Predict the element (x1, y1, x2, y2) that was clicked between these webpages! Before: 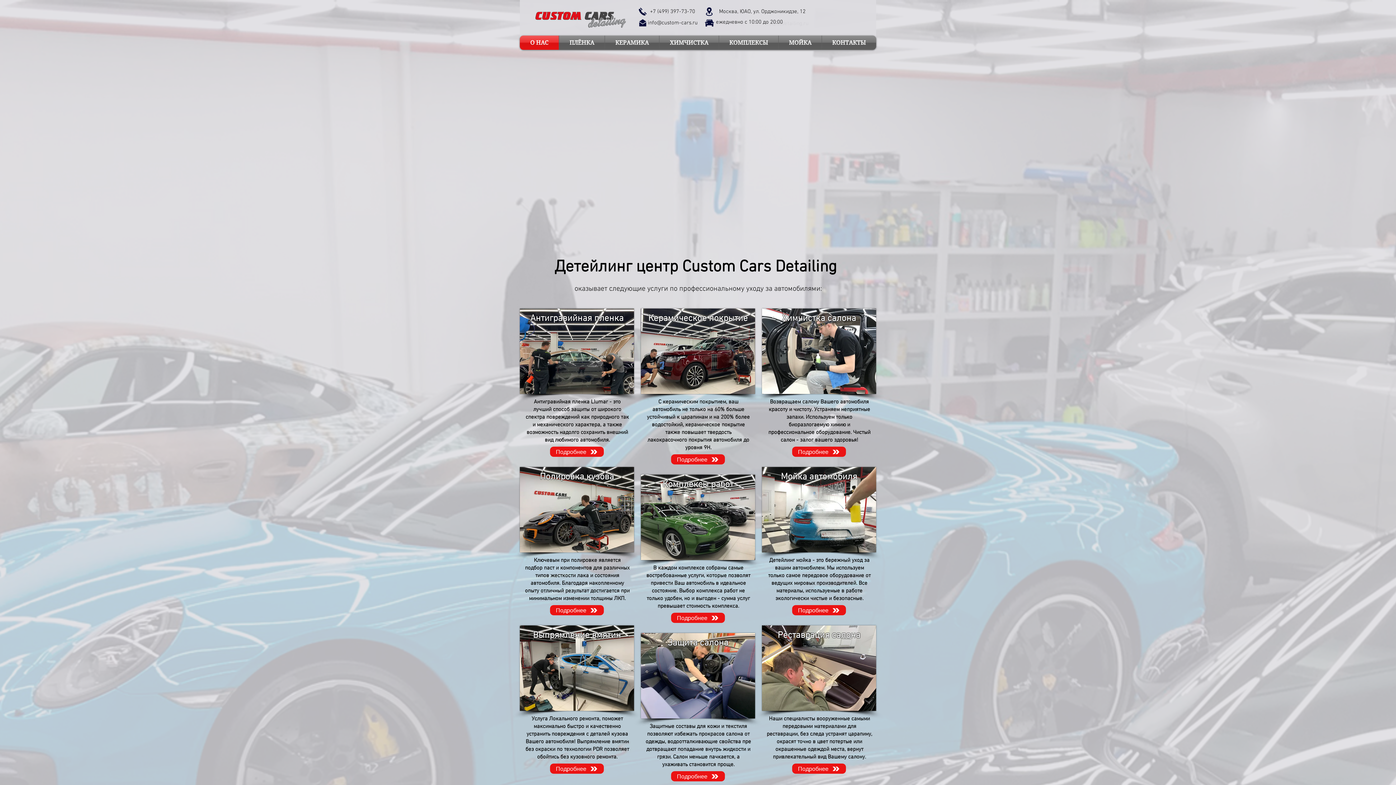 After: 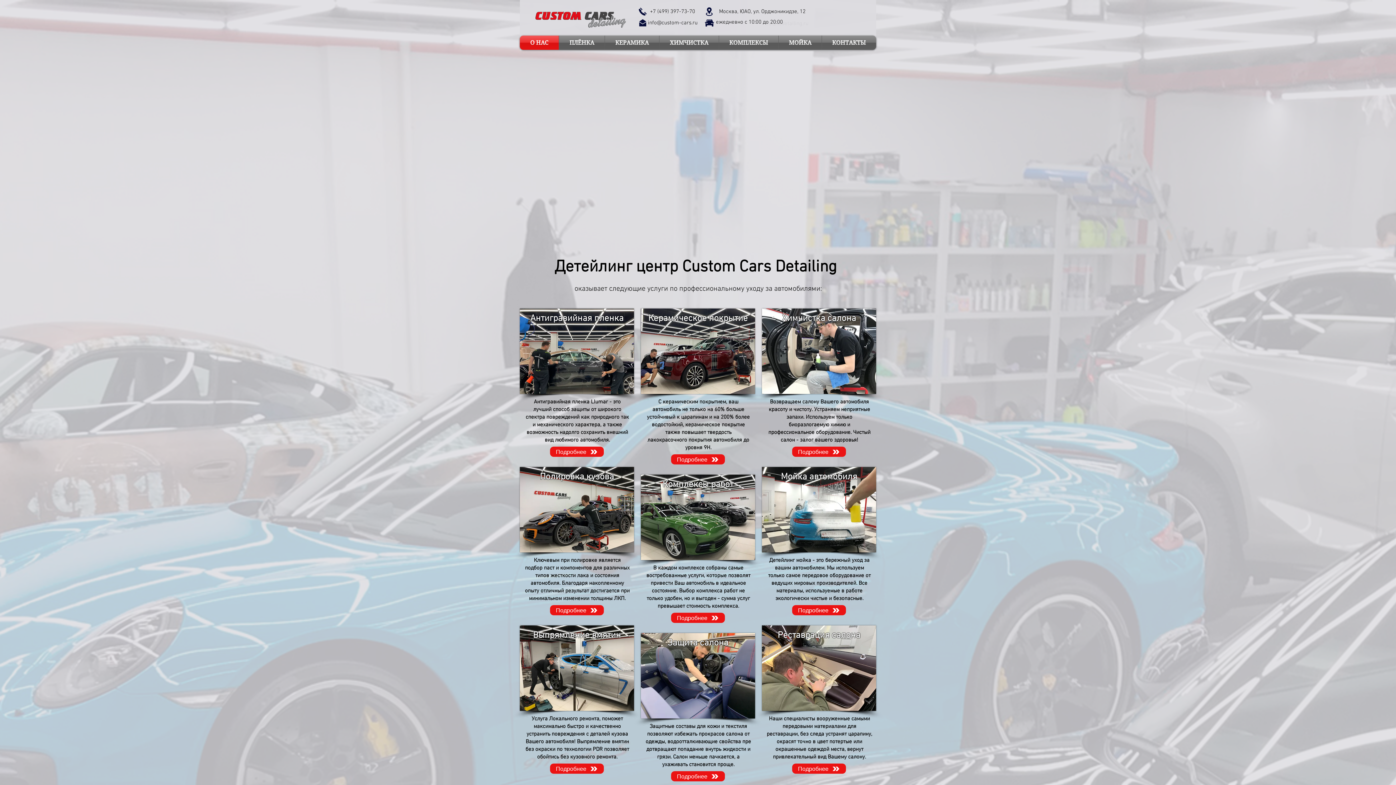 Action: label: О НАС bbox: (520, 35, 558, 49)